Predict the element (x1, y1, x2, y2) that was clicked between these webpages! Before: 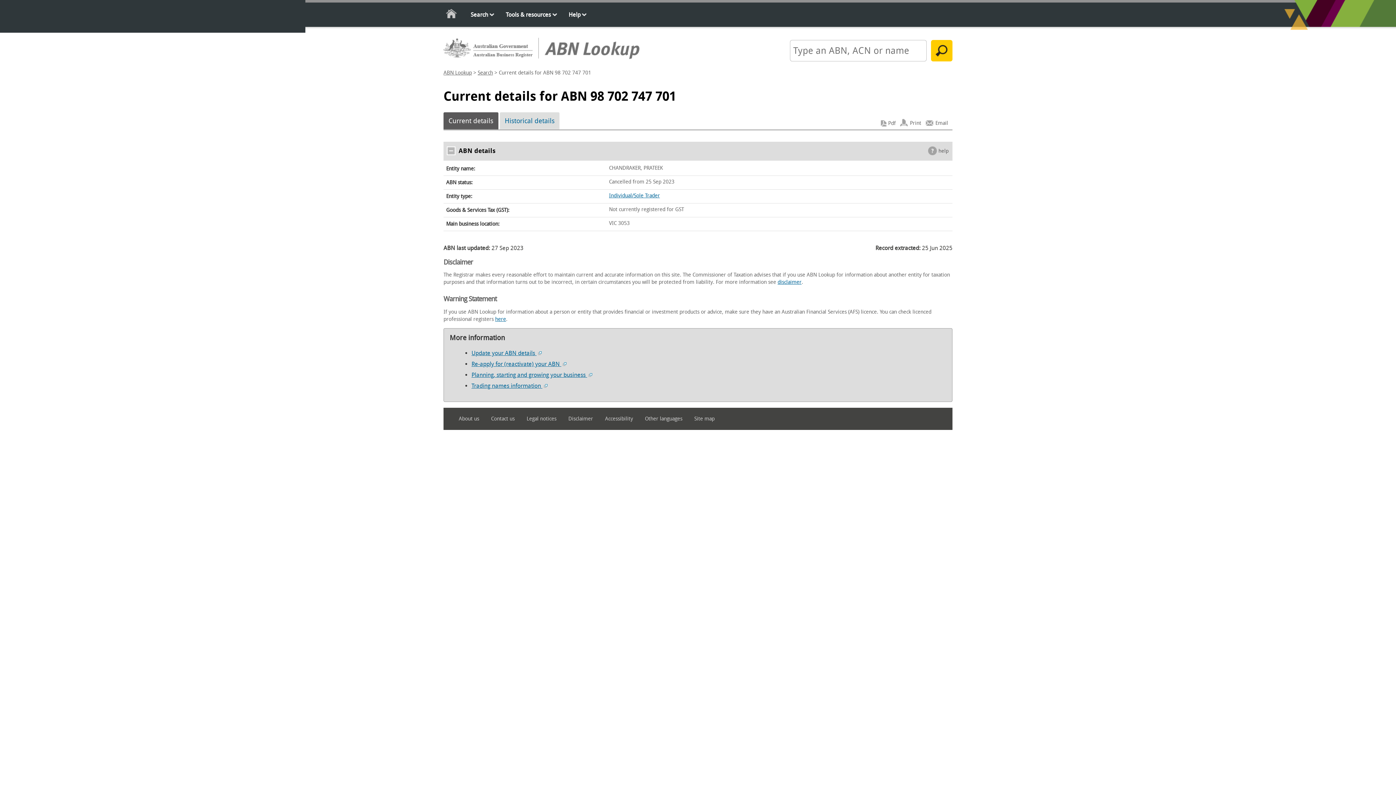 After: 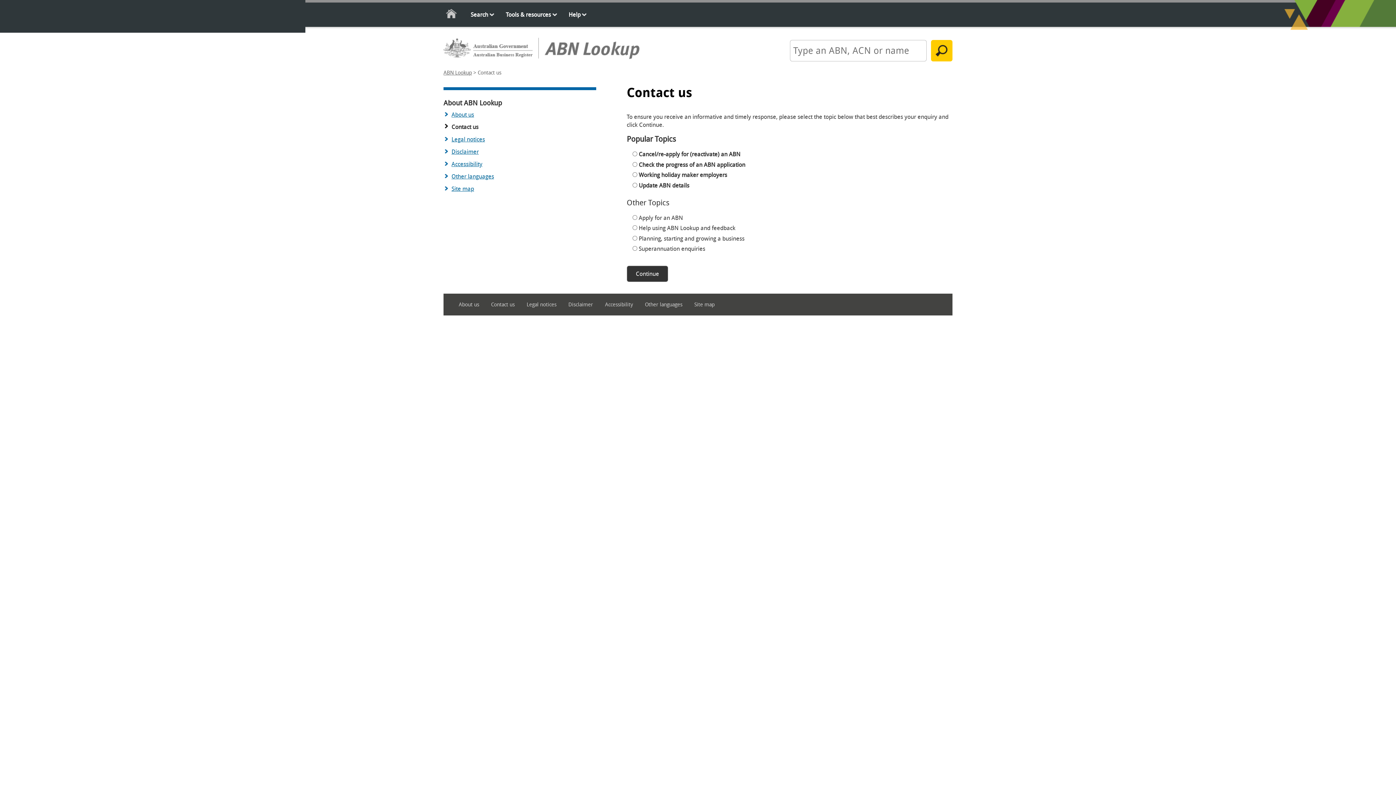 Action: bbox: (491, 413, 525, 424) label: Contact us